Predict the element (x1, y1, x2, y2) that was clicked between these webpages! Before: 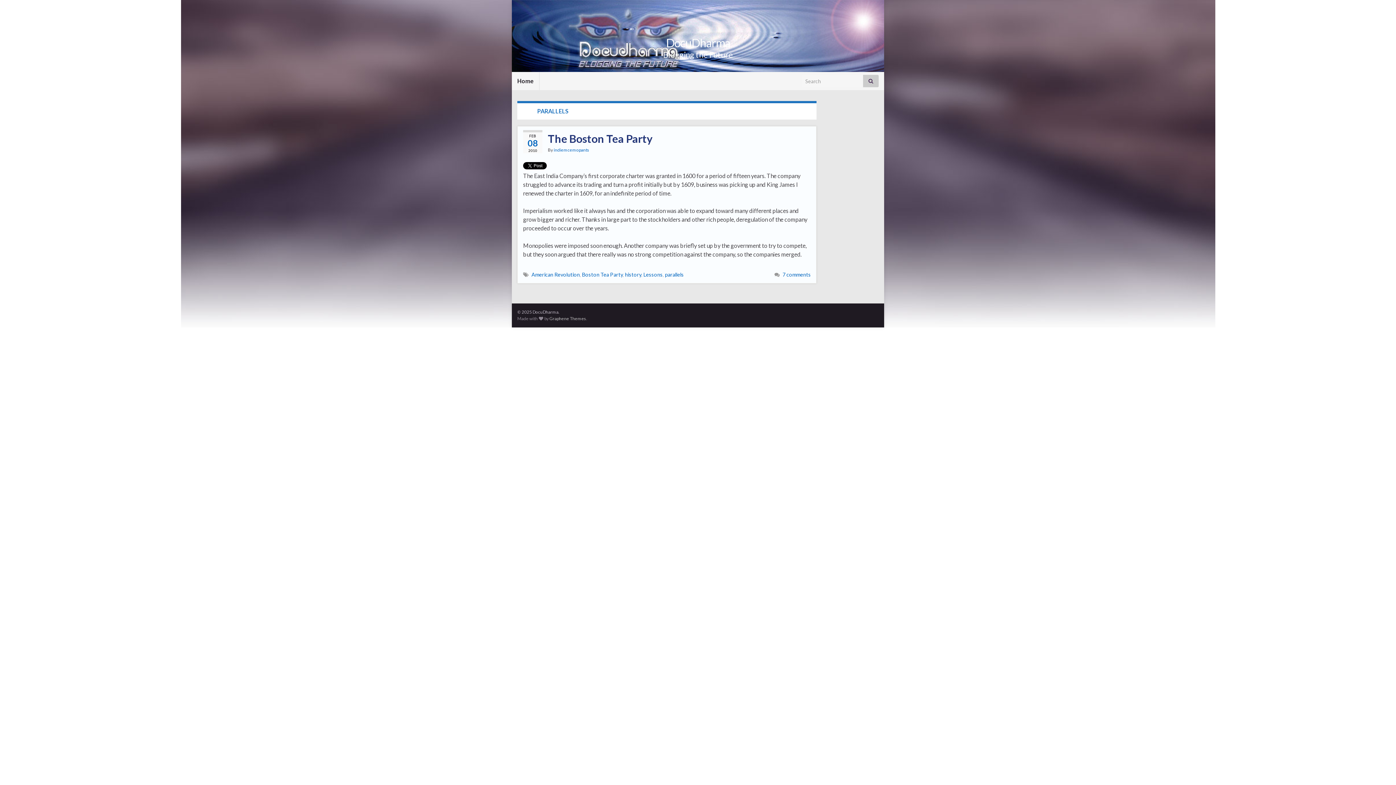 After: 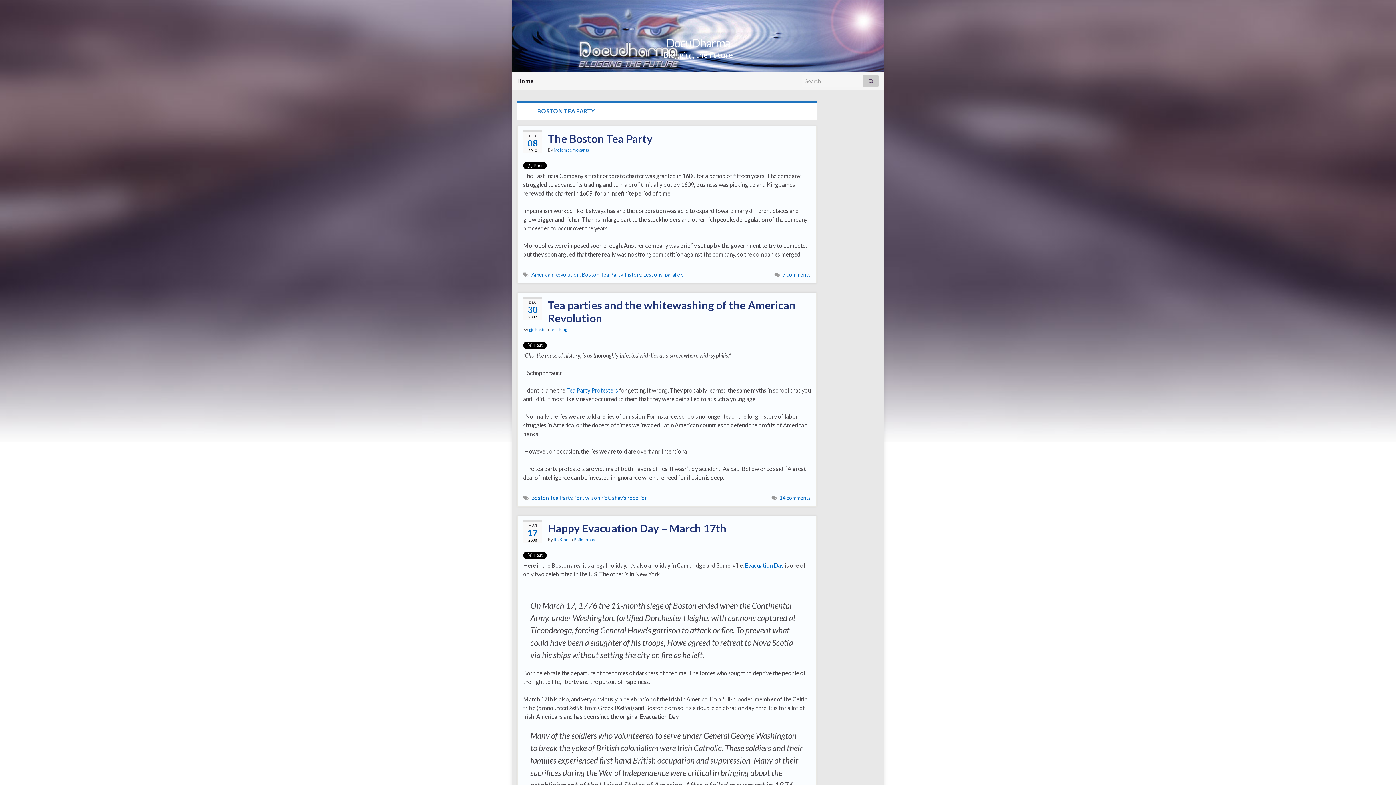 Action: bbox: (582, 271, 622, 277) label: Boston Tea Party